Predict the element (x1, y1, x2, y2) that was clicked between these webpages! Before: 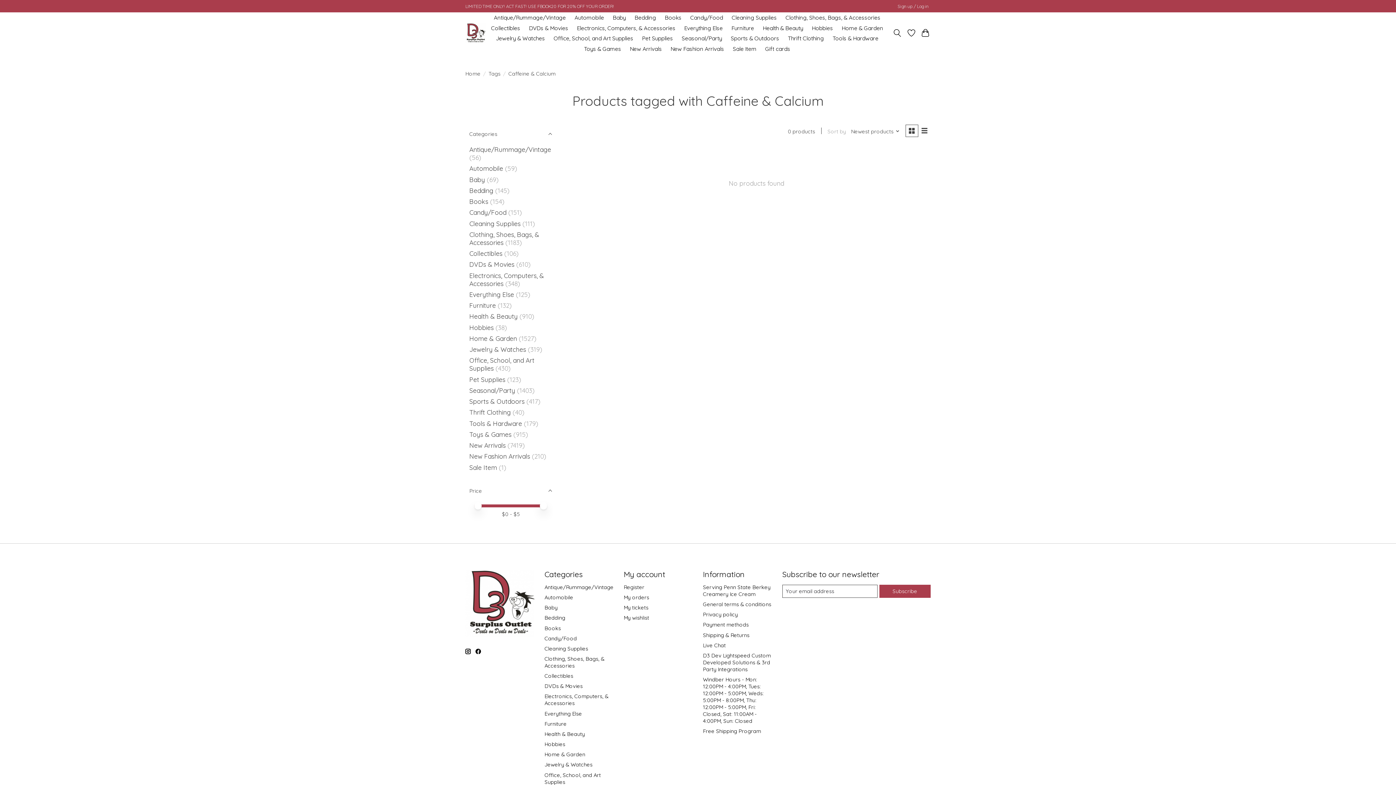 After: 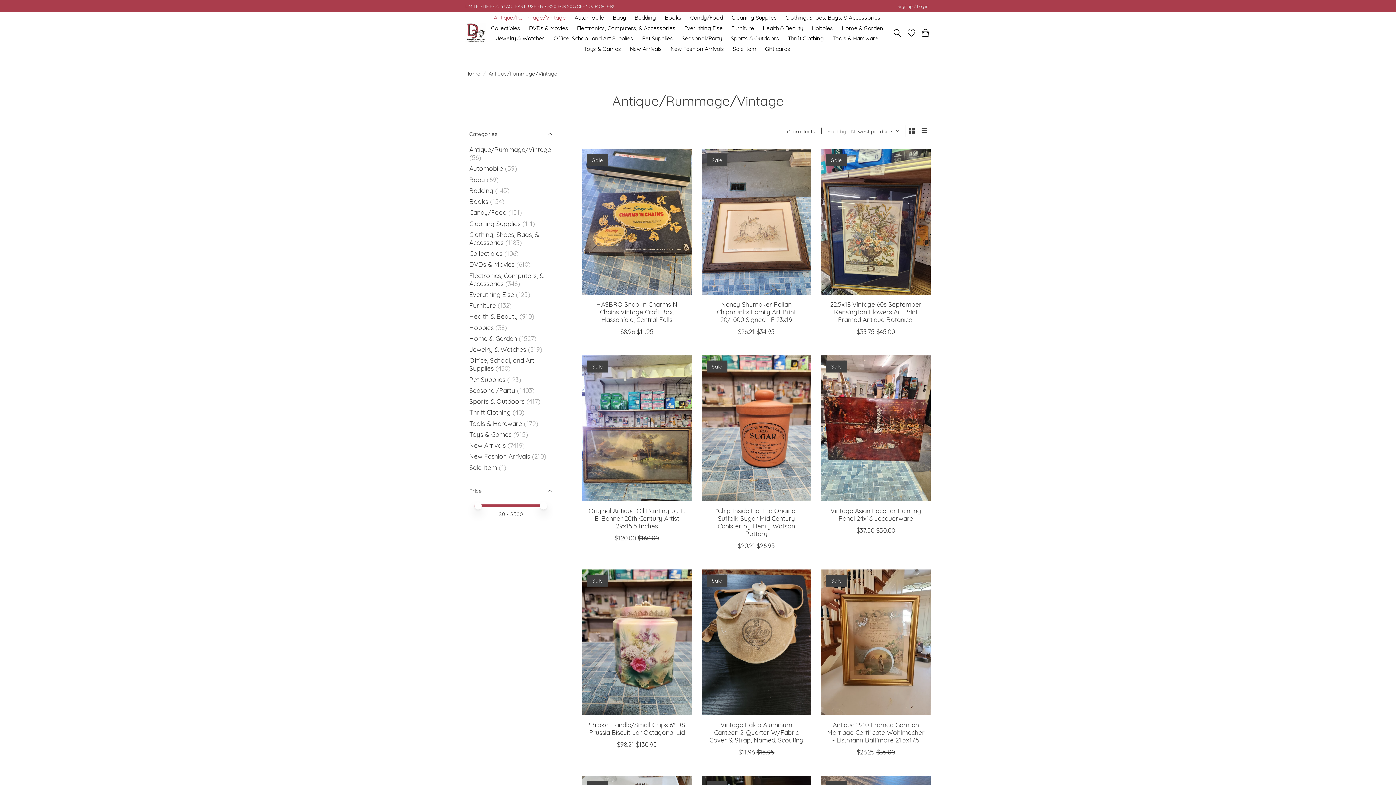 Action: bbox: (491, 12, 568, 22) label: Antique/Rummage/Vintage